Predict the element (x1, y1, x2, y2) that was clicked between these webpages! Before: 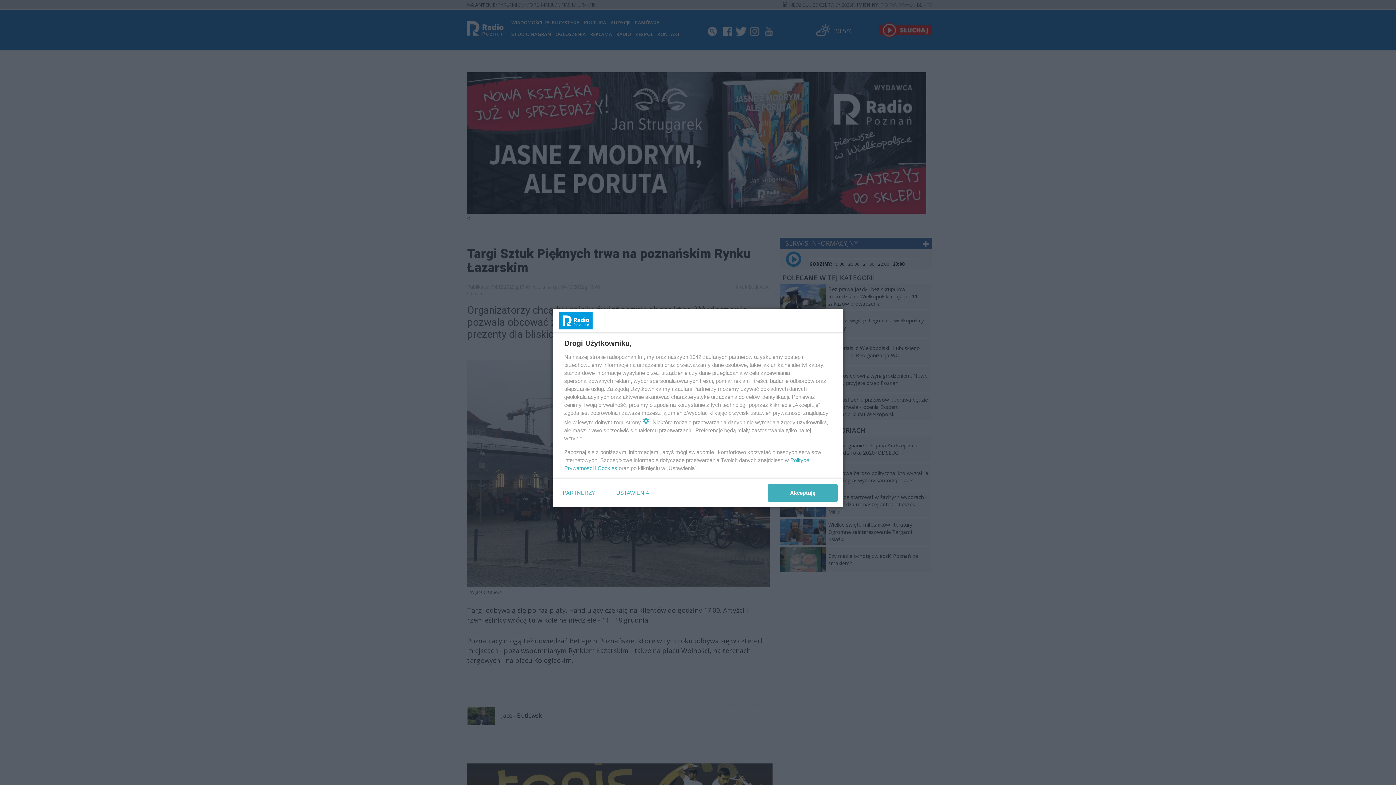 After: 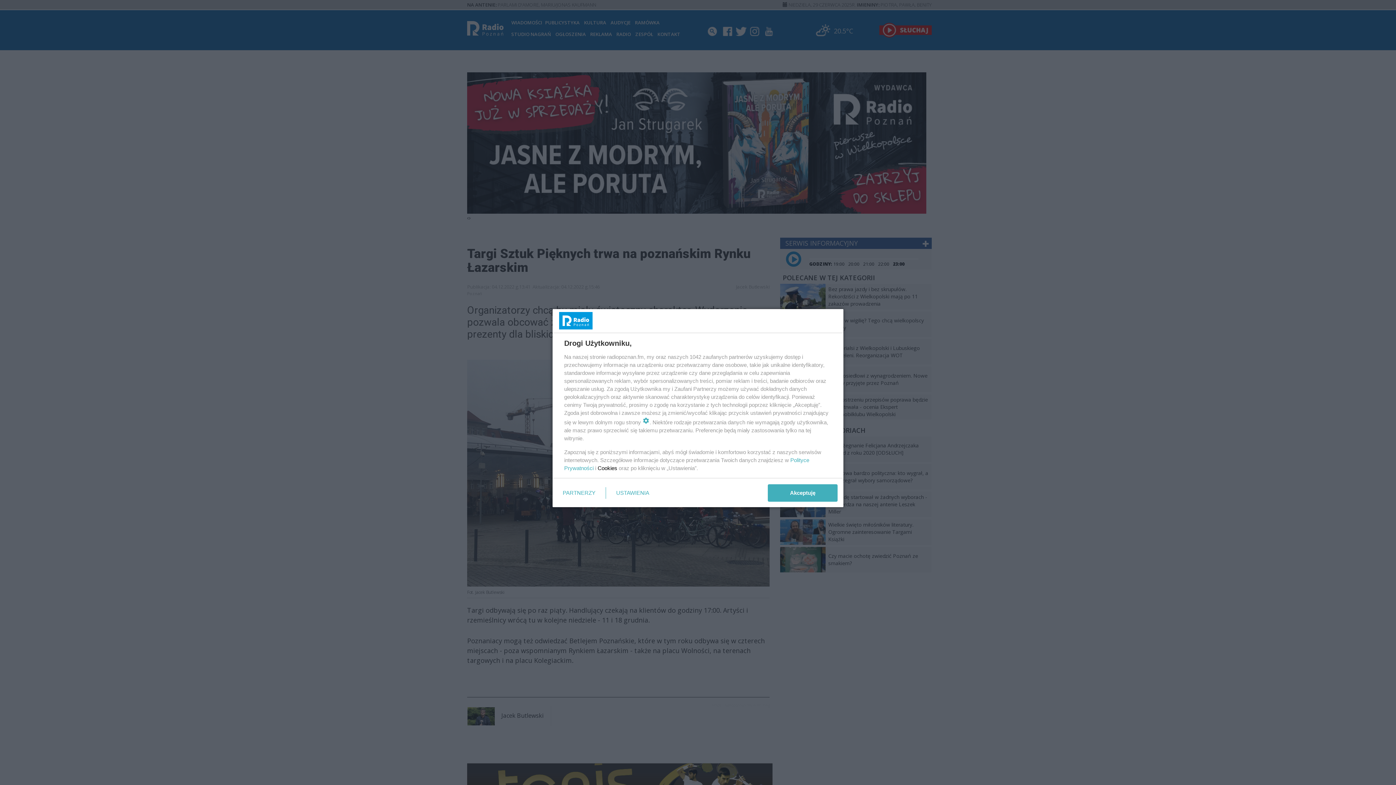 Action: label: Cookies bbox: (597, 465, 617, 471)